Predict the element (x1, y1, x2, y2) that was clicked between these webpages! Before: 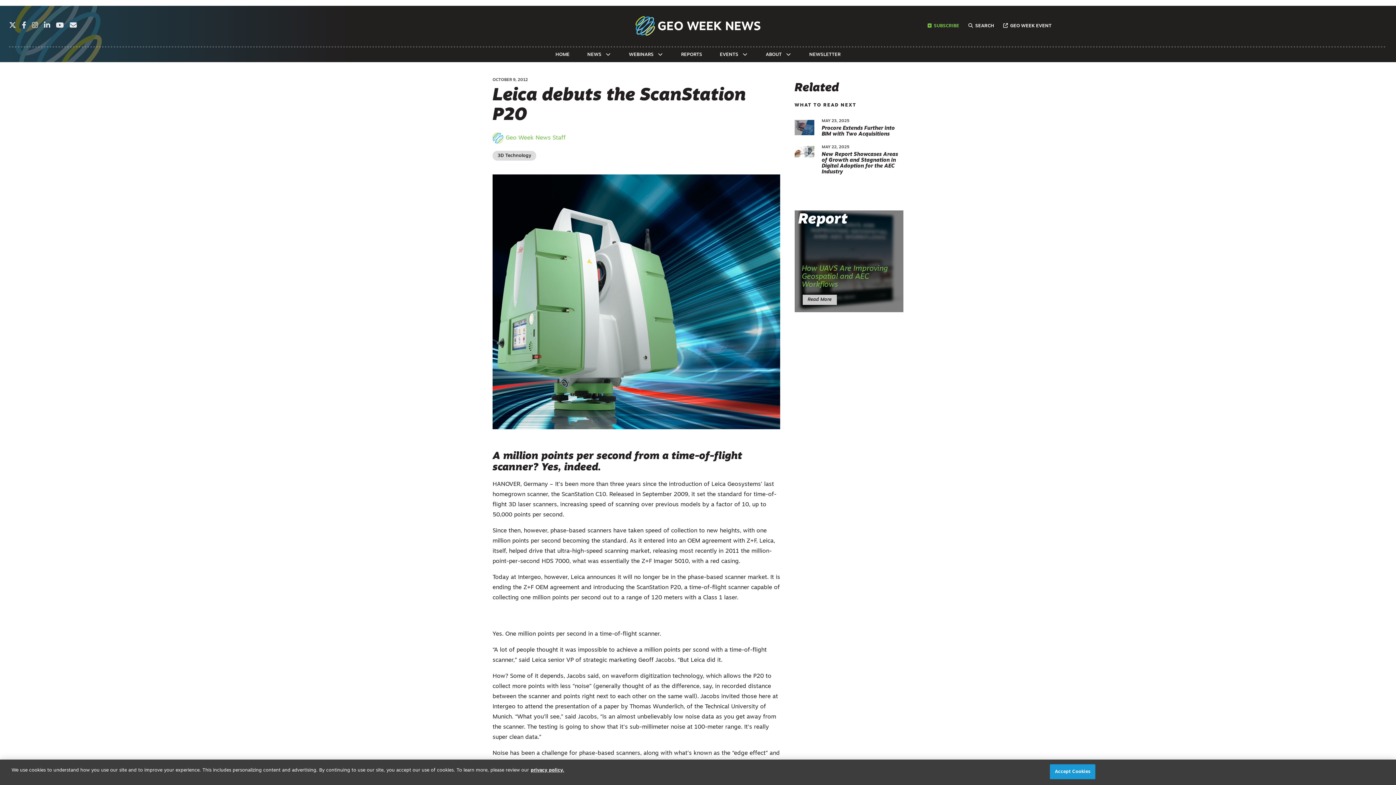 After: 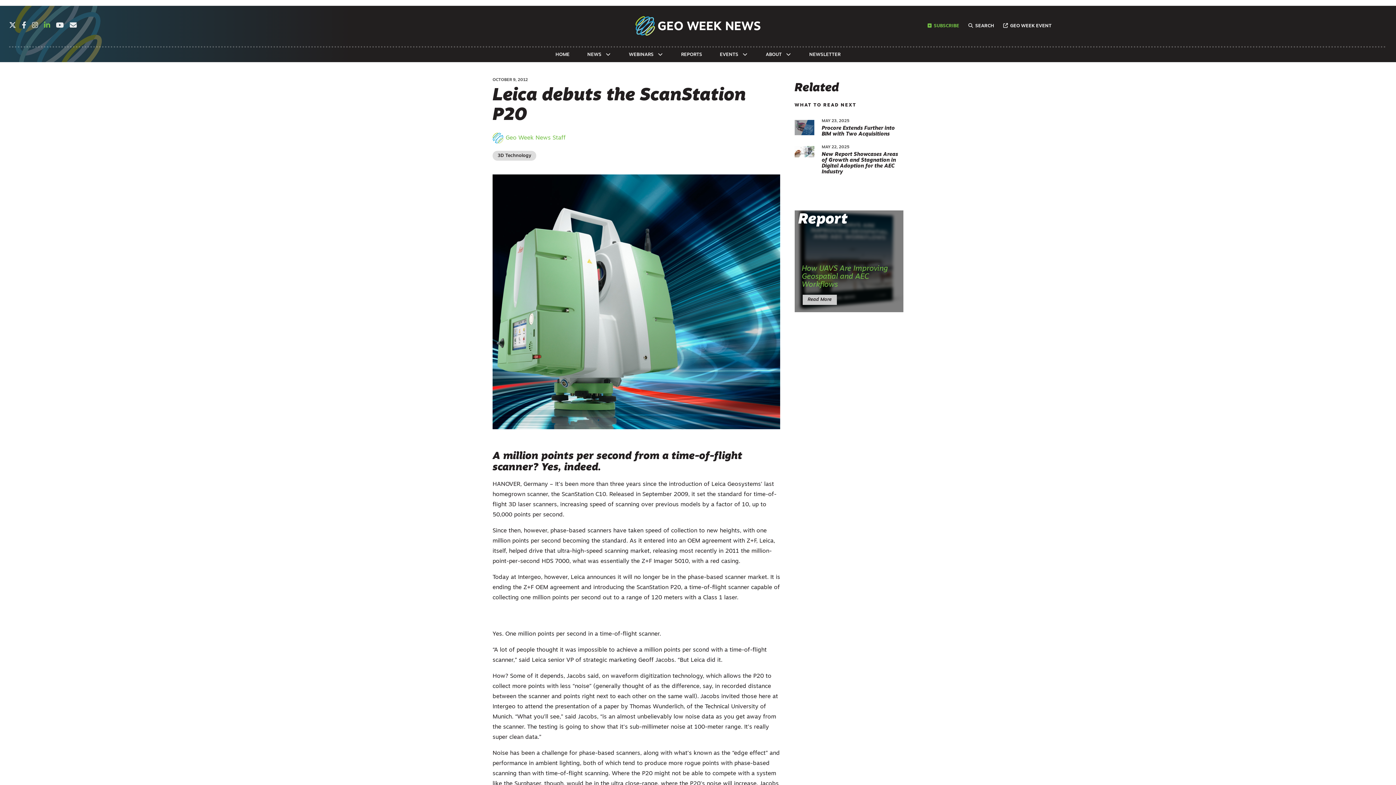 Action: bbox: (44, 22, 50, 29)